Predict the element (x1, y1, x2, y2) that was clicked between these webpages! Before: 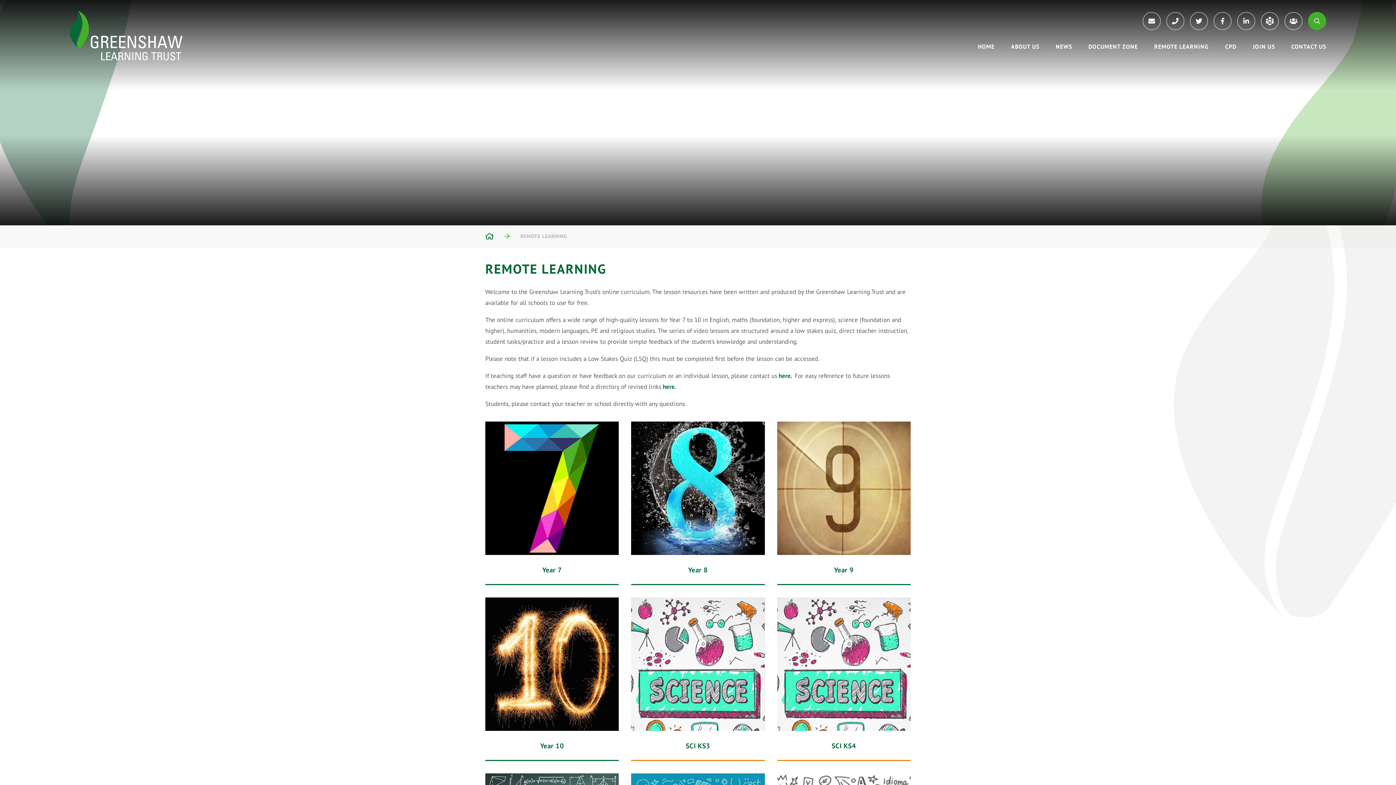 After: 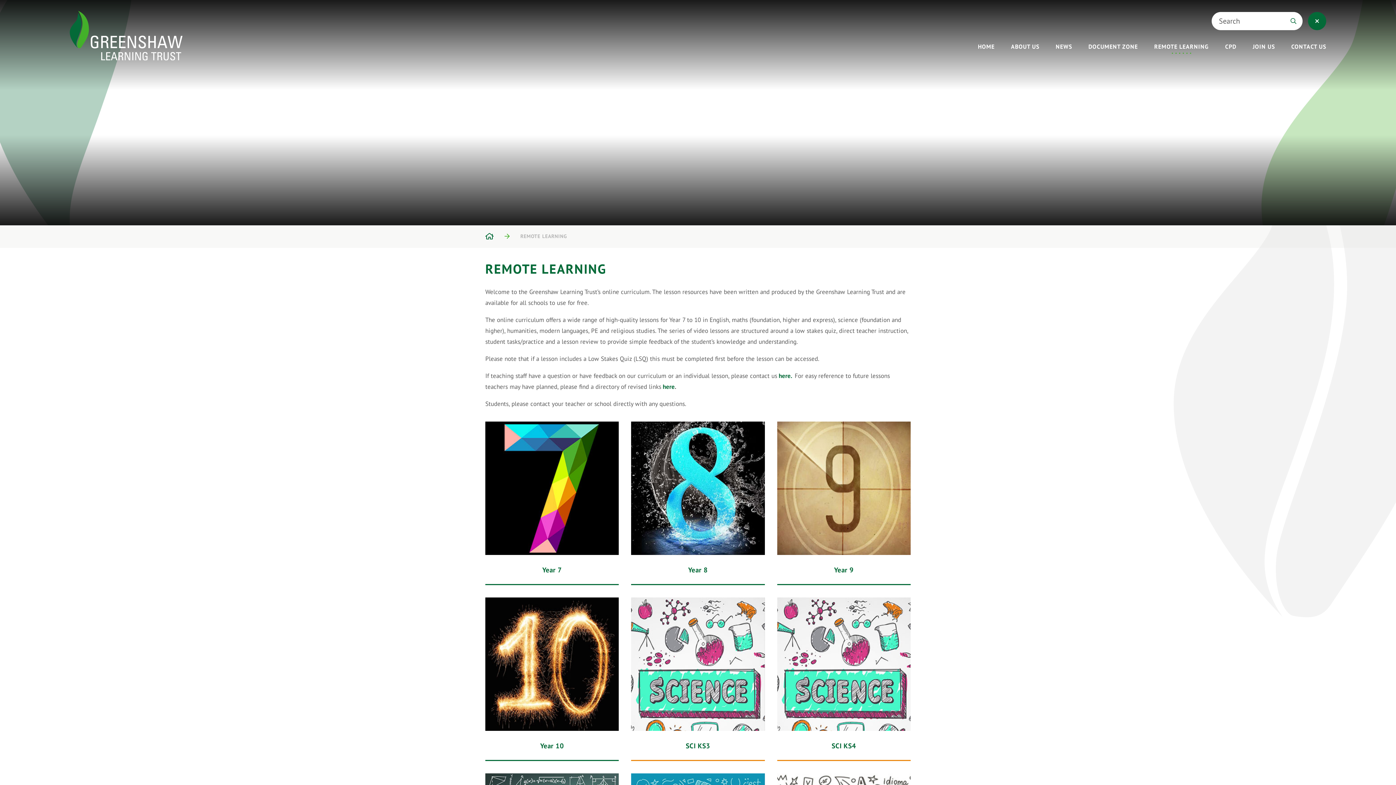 Action: bbox: (1308, 11, 1326, 30)